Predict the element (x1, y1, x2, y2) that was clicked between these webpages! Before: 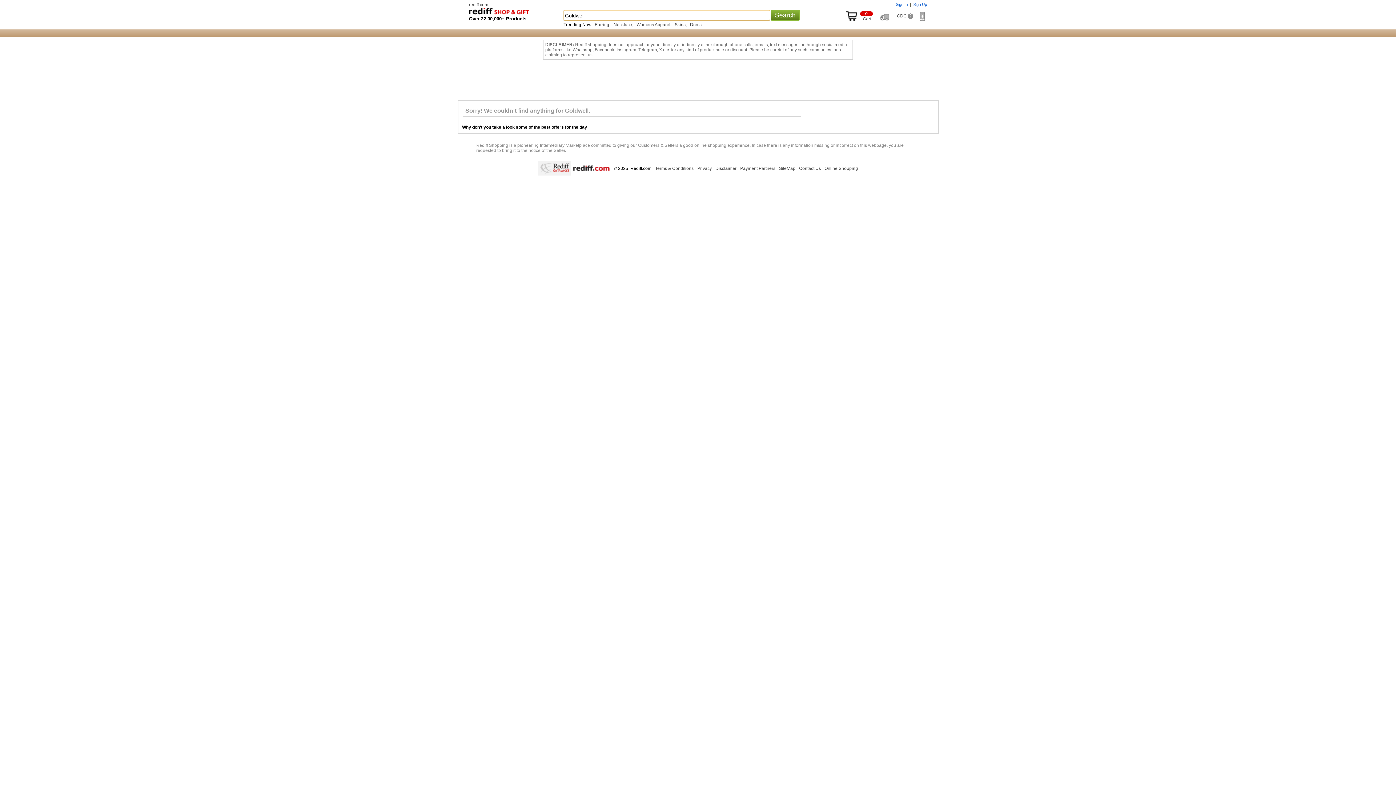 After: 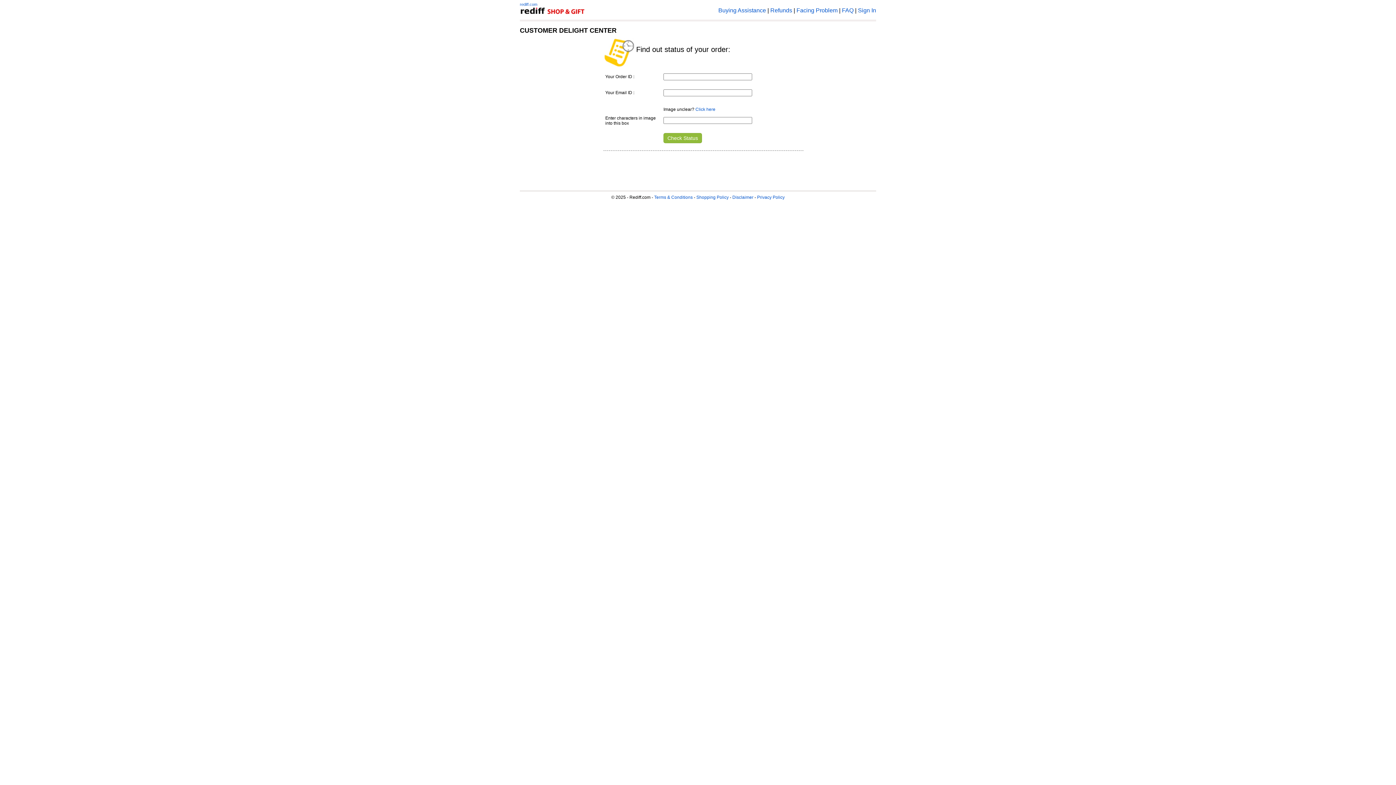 Action: label: Track order bbox: (880, 13, 891, 18)